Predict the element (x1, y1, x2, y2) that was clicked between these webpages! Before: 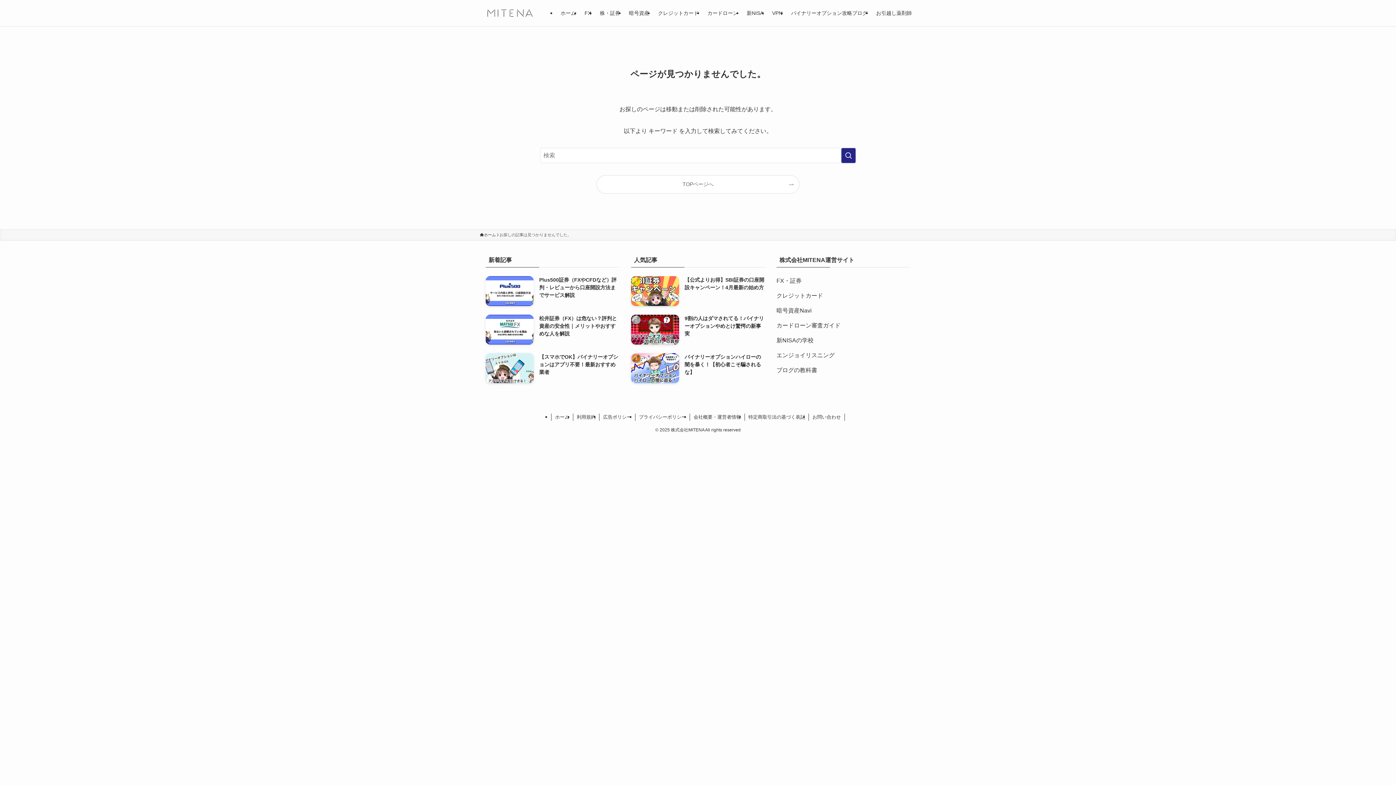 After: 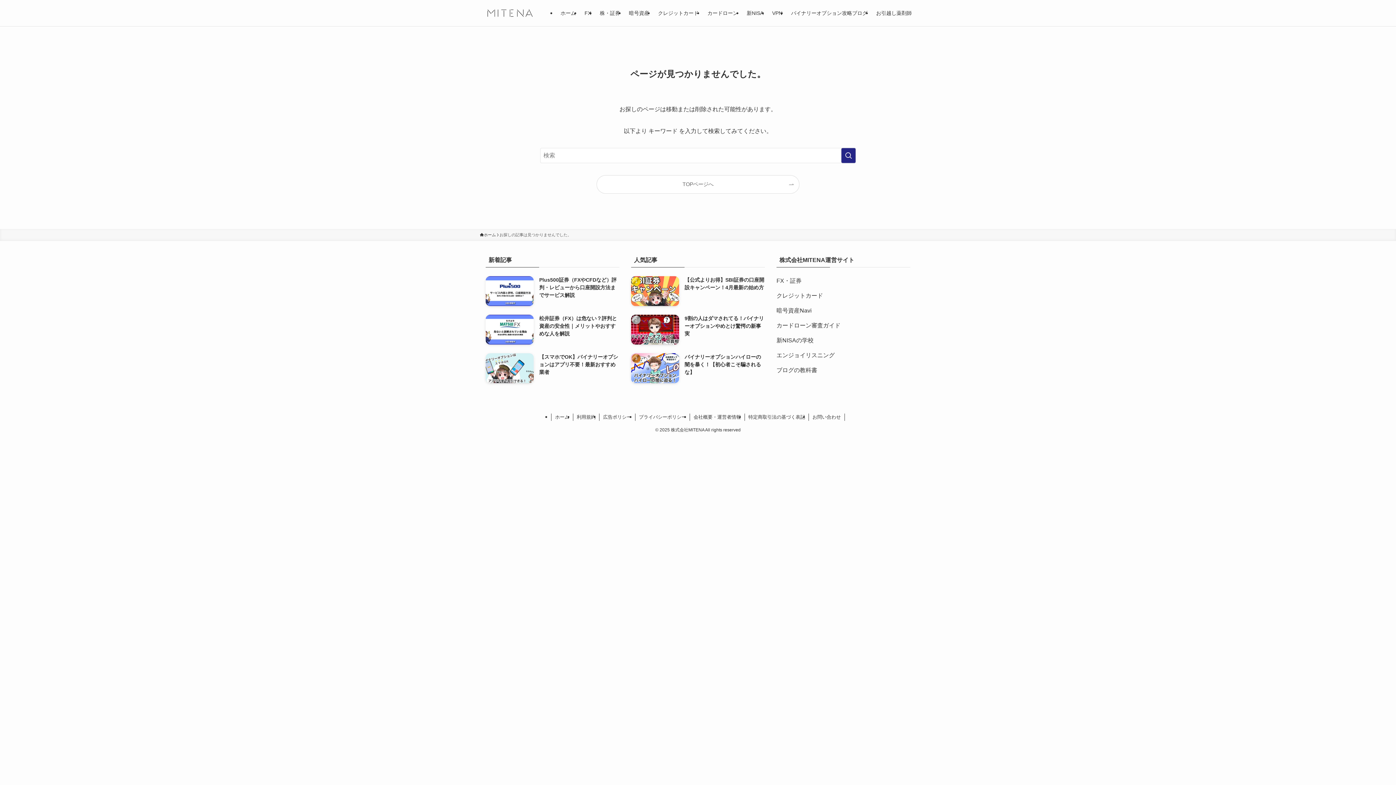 Action: label: カードローン審査ガイド bbox: (776, 322, 840, 328)